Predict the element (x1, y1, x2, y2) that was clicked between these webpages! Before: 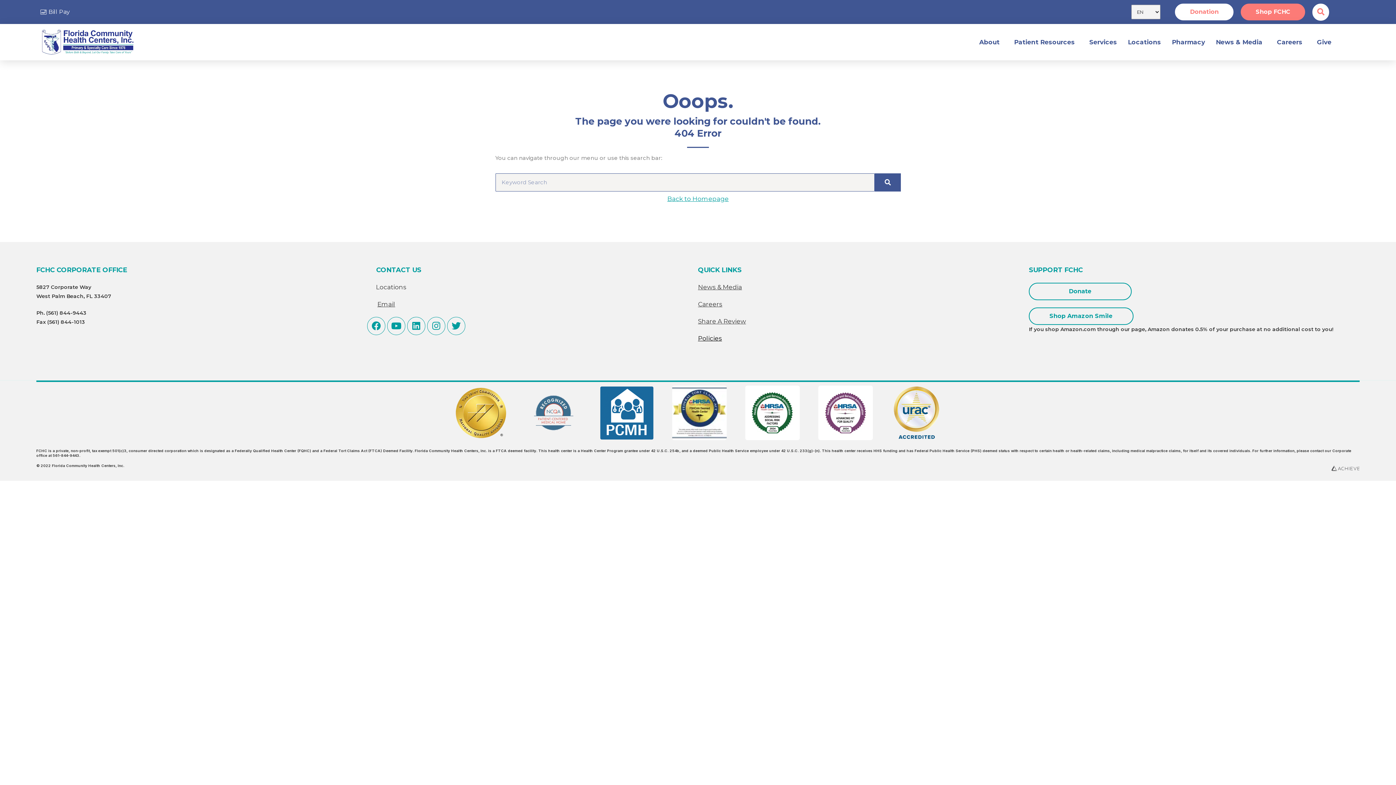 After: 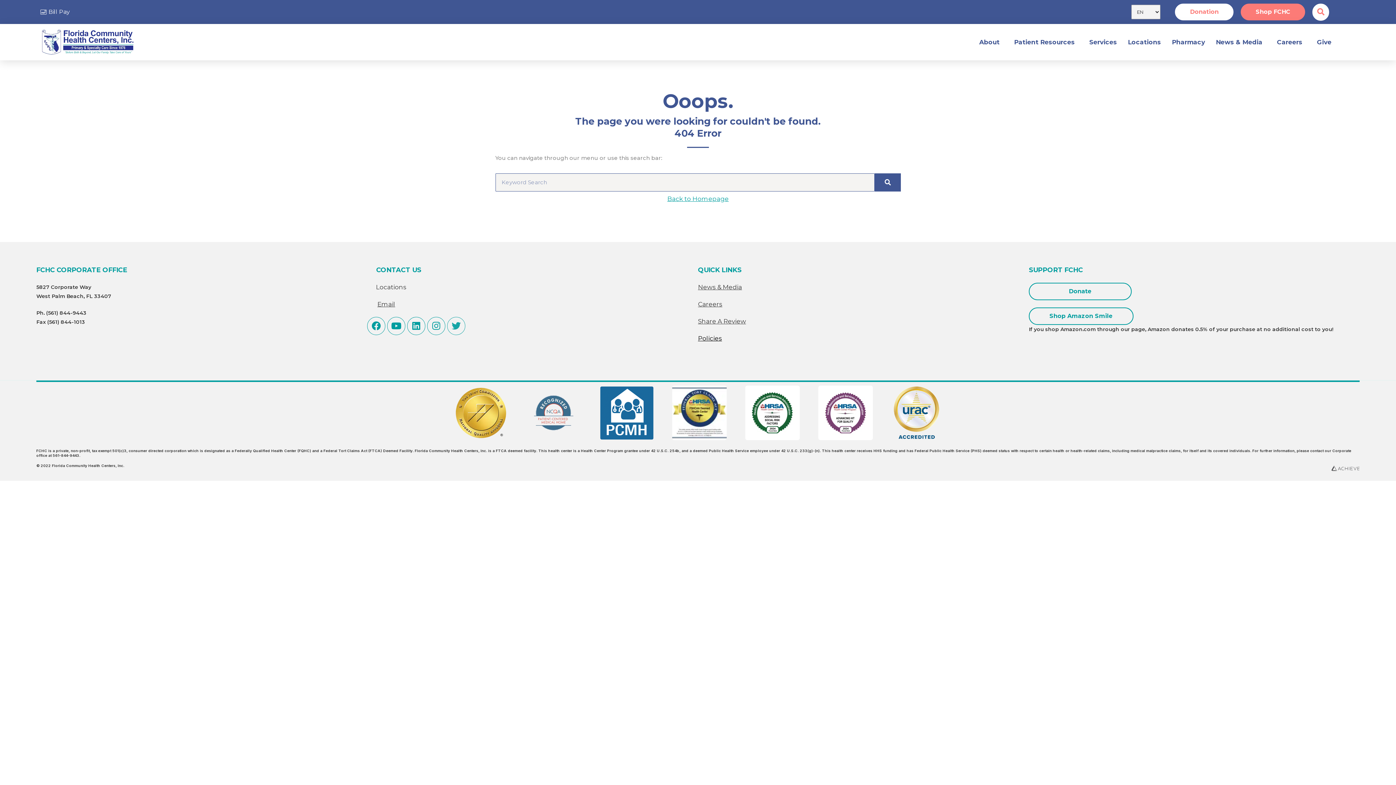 Action: bbox: (447, 317, 465, 335) label: Twitter